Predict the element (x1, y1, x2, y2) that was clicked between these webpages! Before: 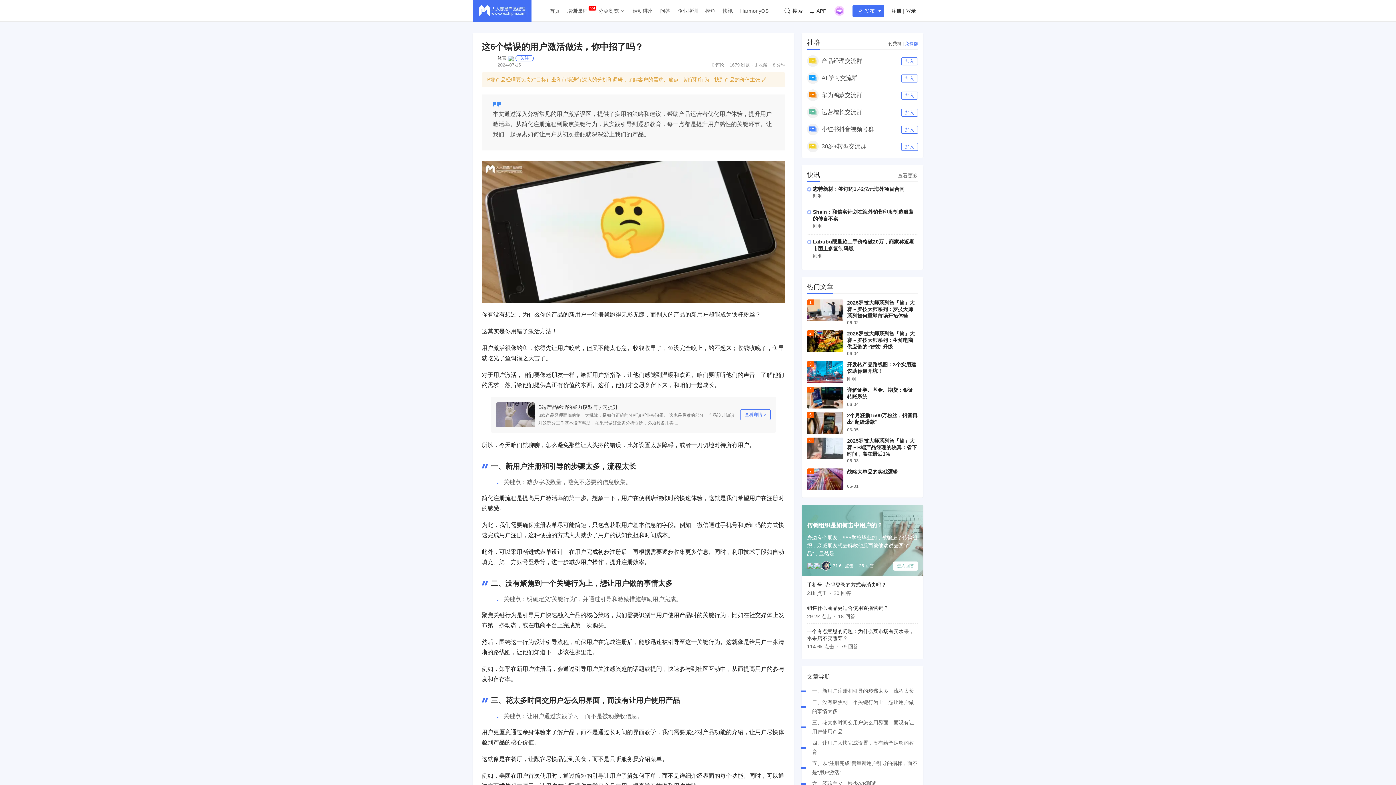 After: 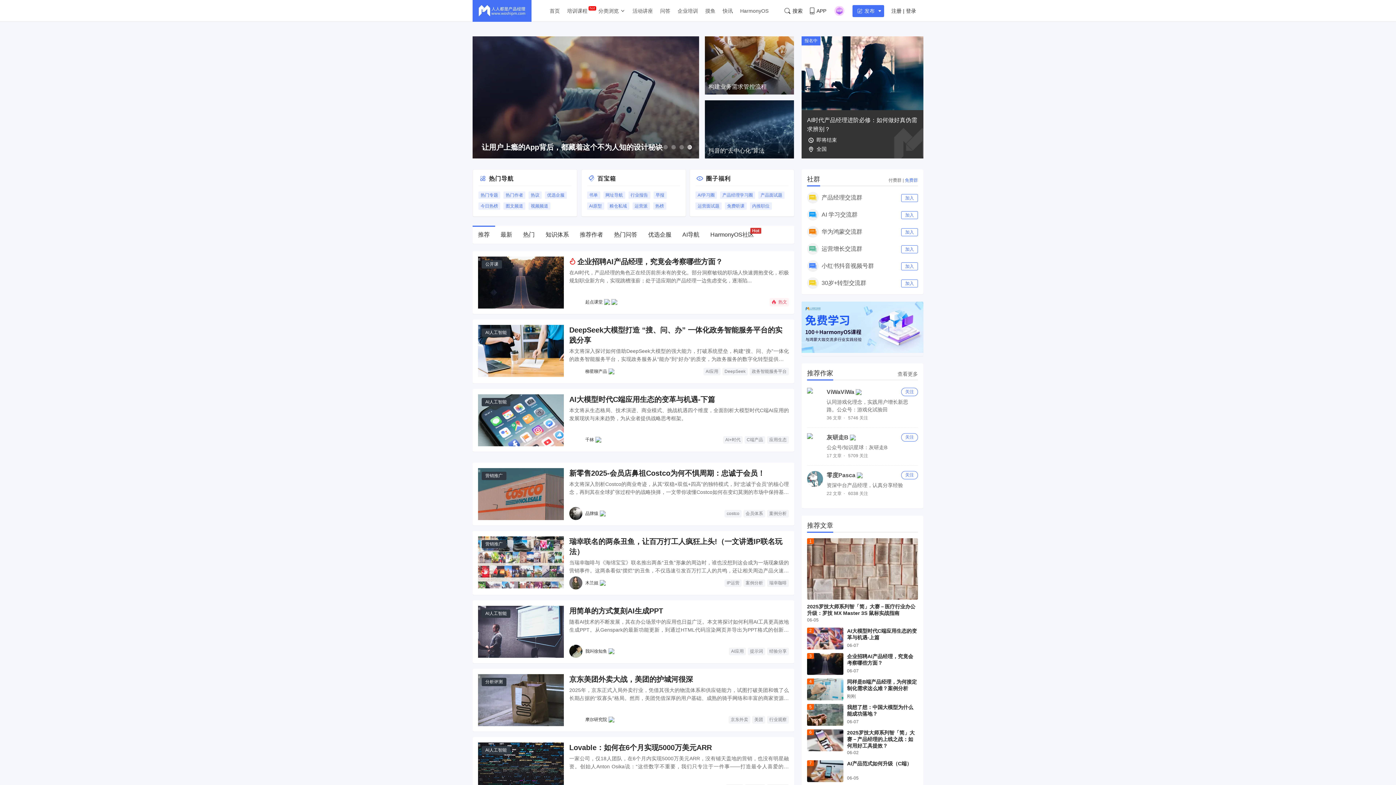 Action: label: 首页 bbox: (549, 6, 560, 15)